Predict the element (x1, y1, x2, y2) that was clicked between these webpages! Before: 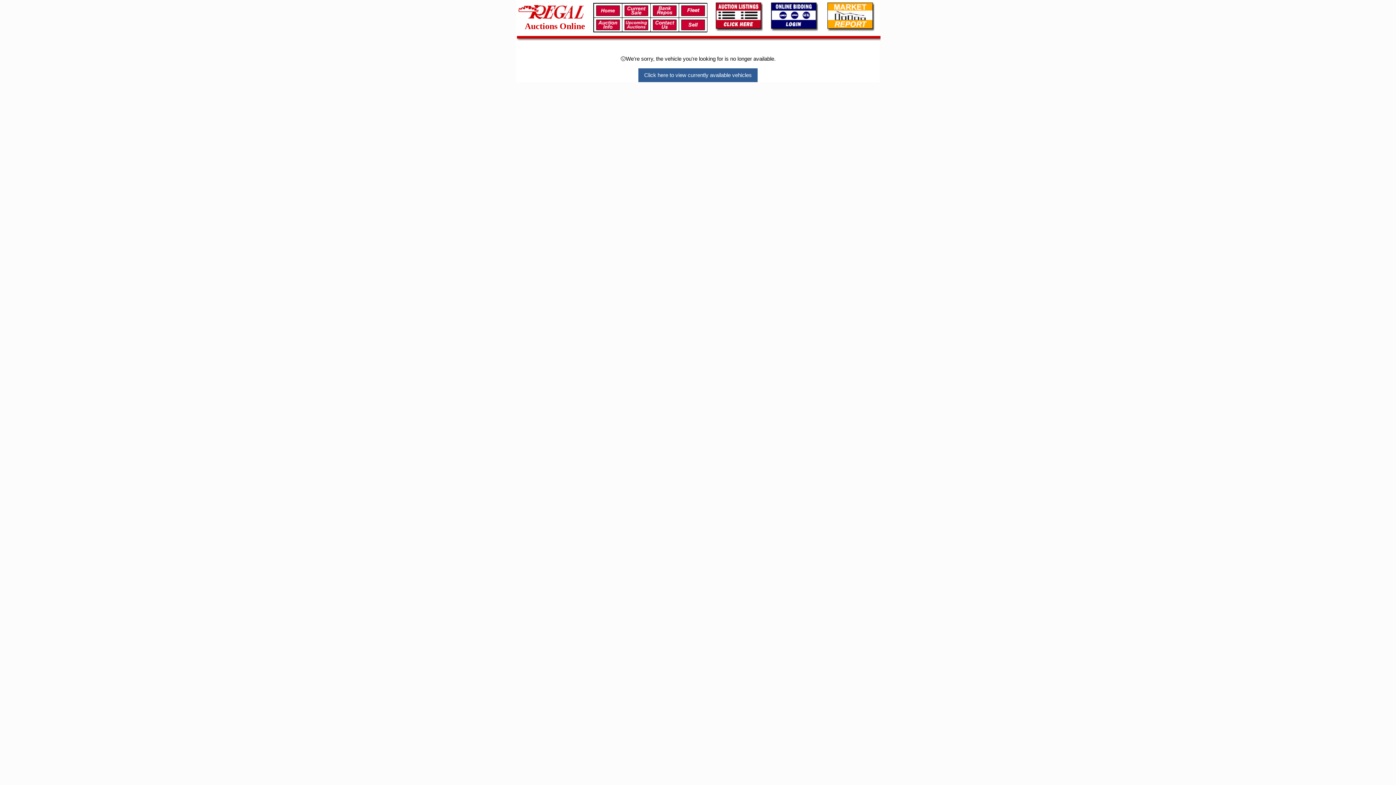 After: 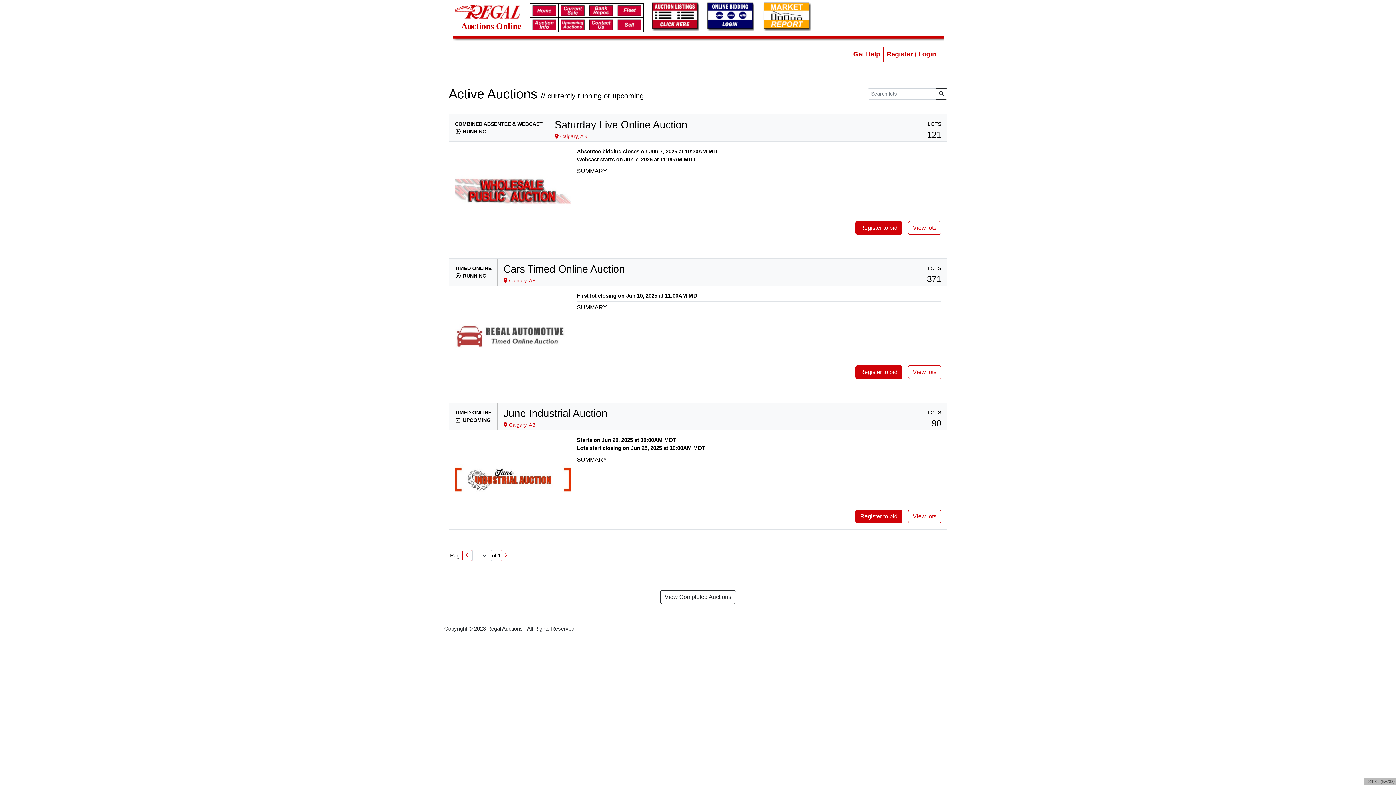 Action: bbox: (622, 3, 650, 17)